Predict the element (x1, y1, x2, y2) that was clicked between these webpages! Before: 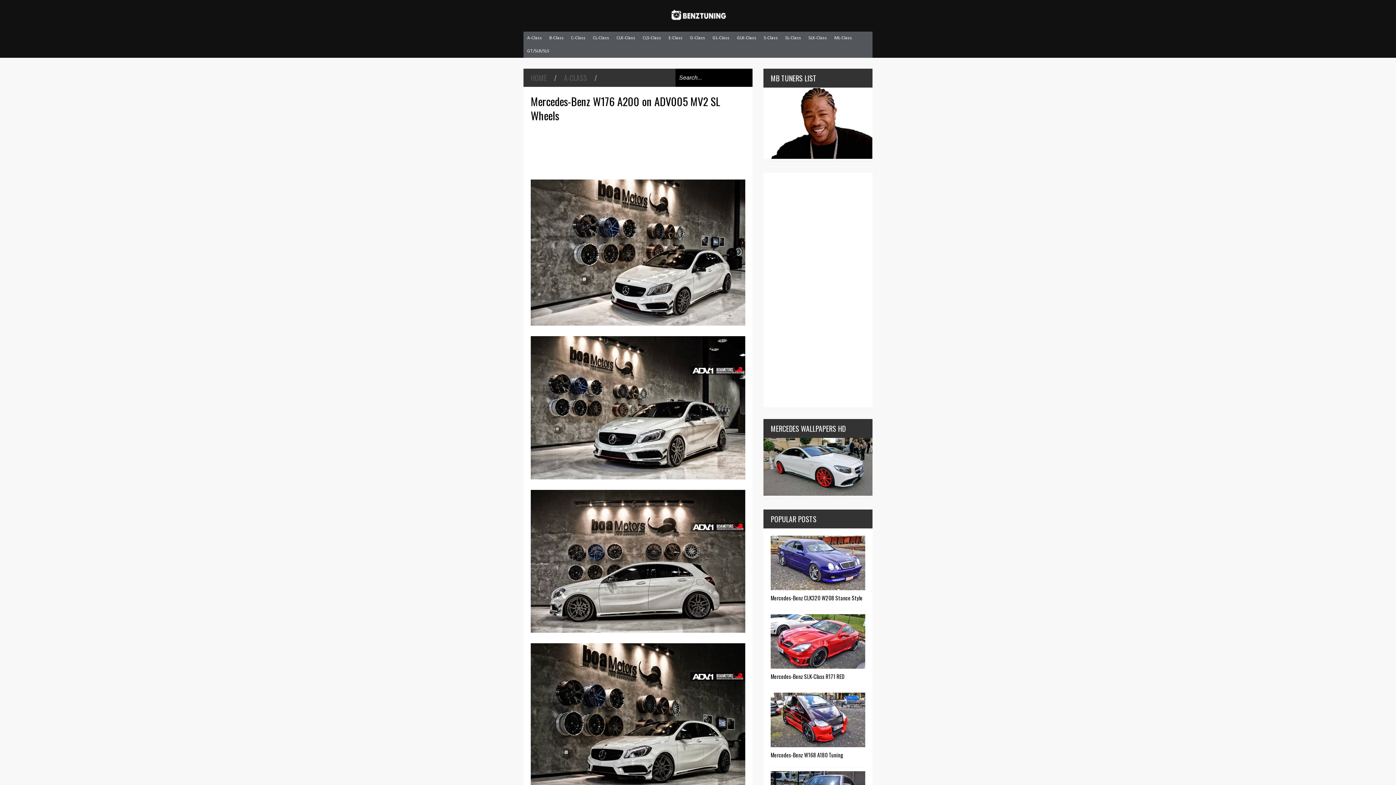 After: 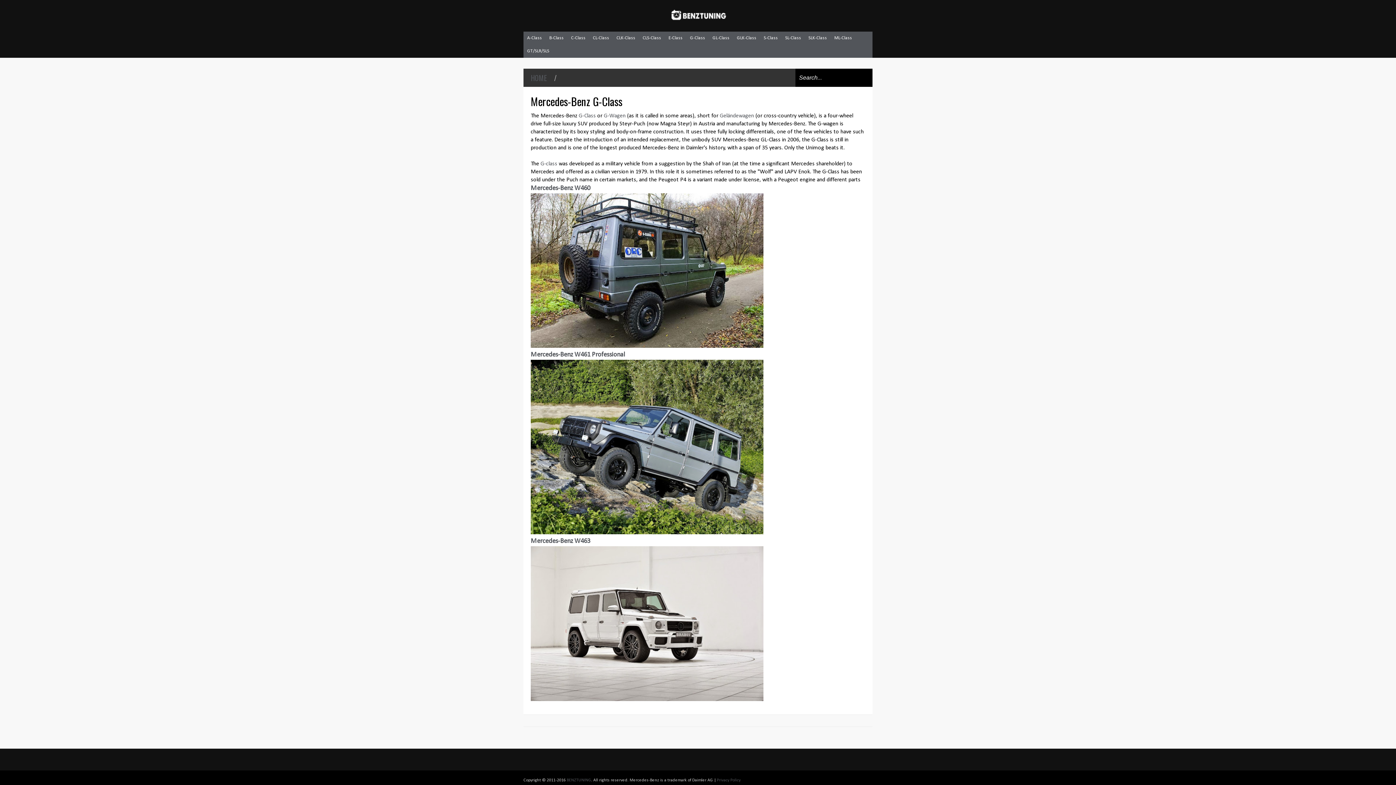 Action: bbox: (686, 31, 709, 44) label: G-Class